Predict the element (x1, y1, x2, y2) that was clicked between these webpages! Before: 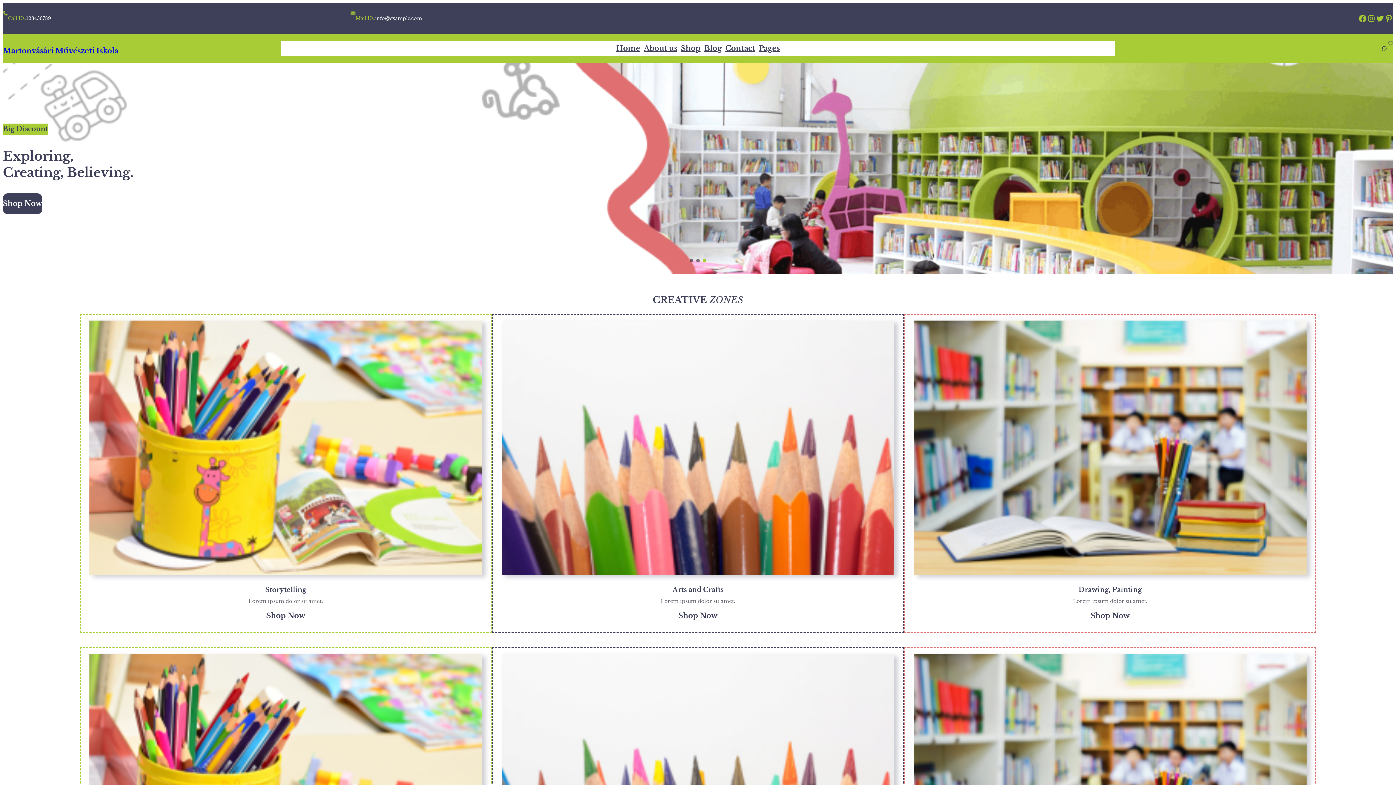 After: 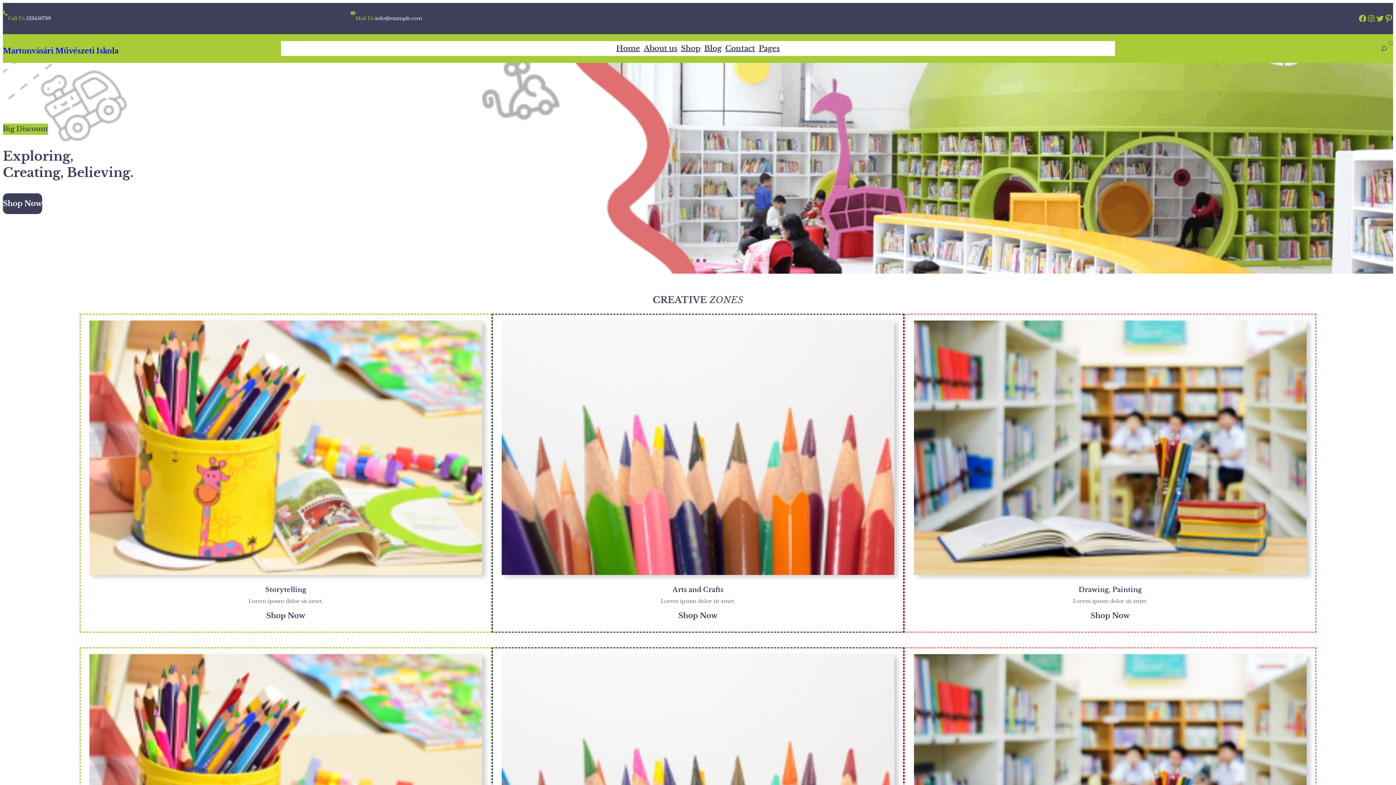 Action: bbox: (1384, 14, 1393, 22) label: Pinterest